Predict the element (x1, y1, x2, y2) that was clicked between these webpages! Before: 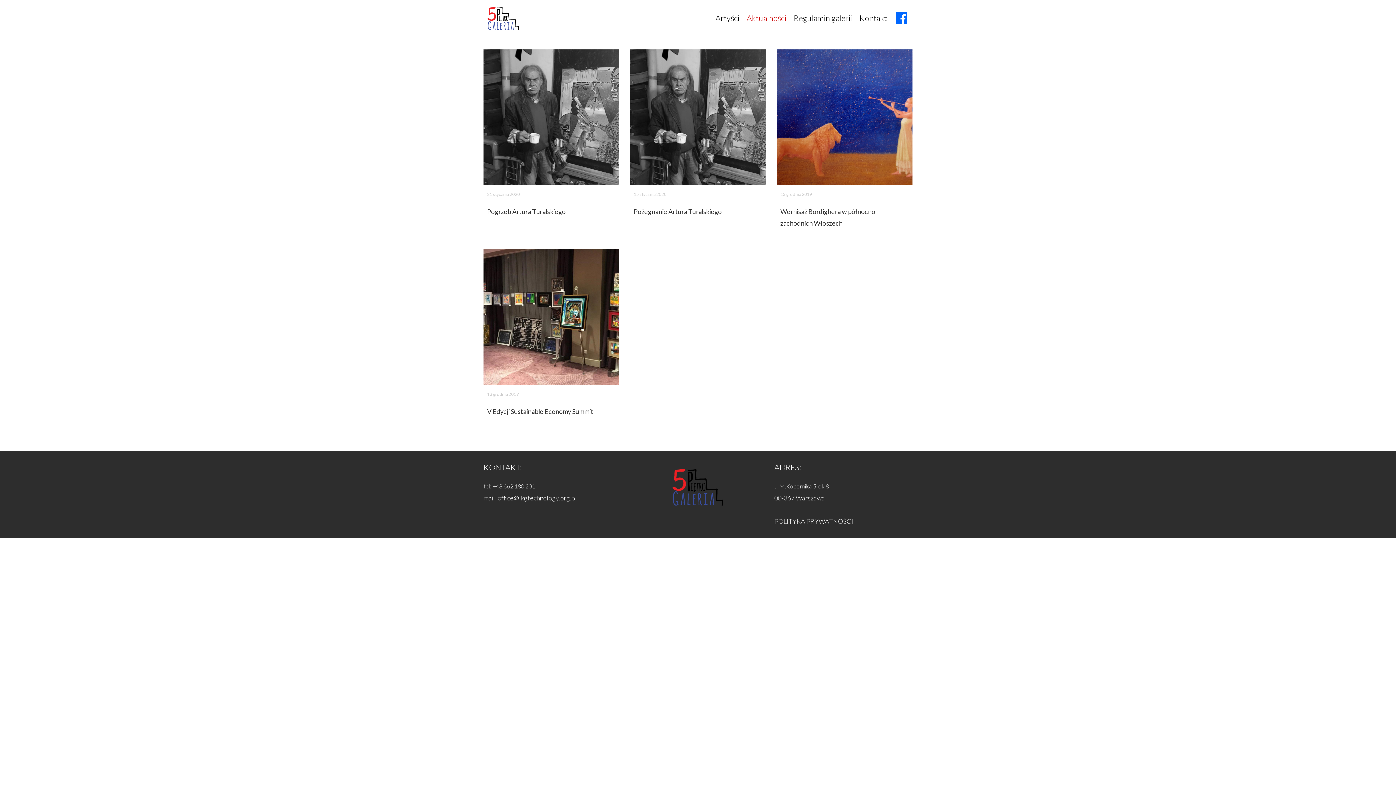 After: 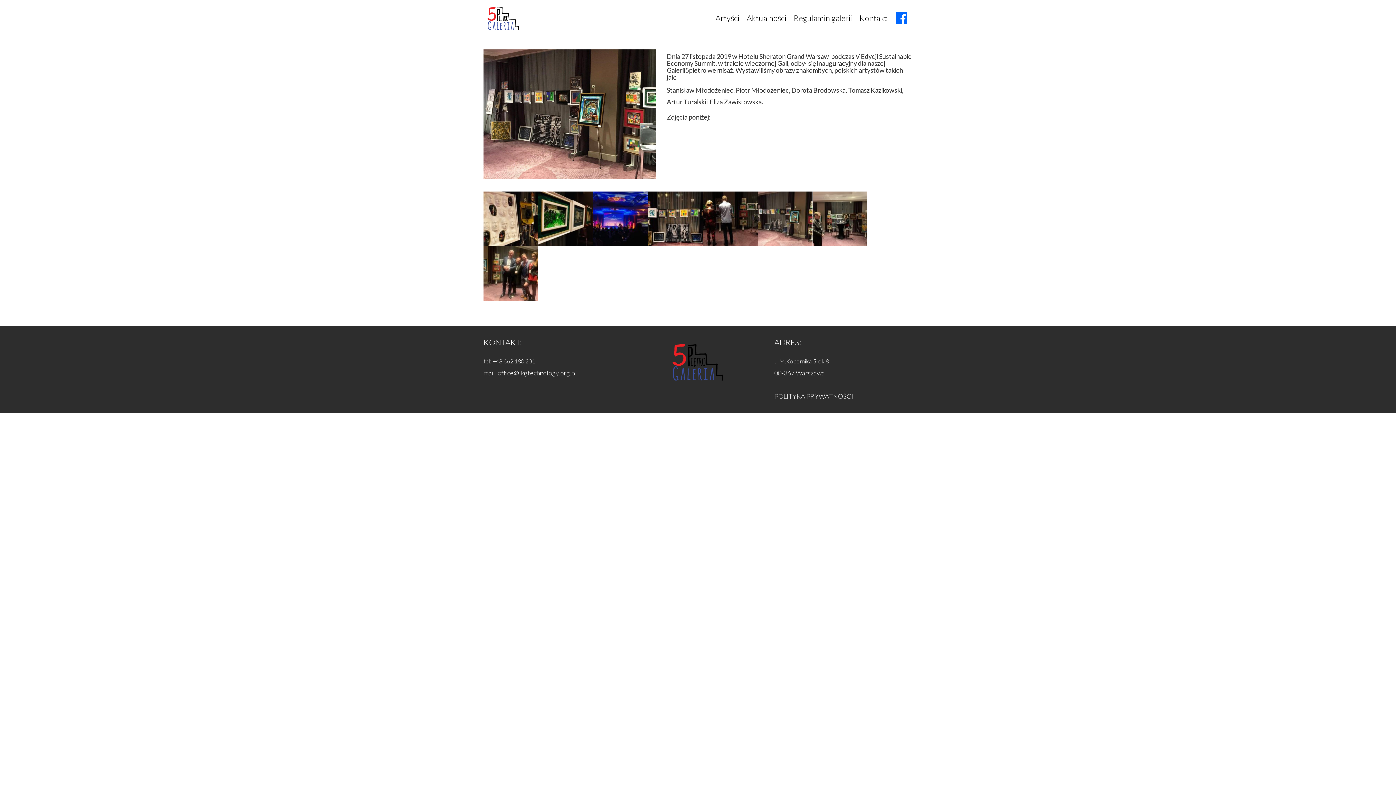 Action: label: 13 grudnia 2019 bbox: (487, 391, 518, 396)